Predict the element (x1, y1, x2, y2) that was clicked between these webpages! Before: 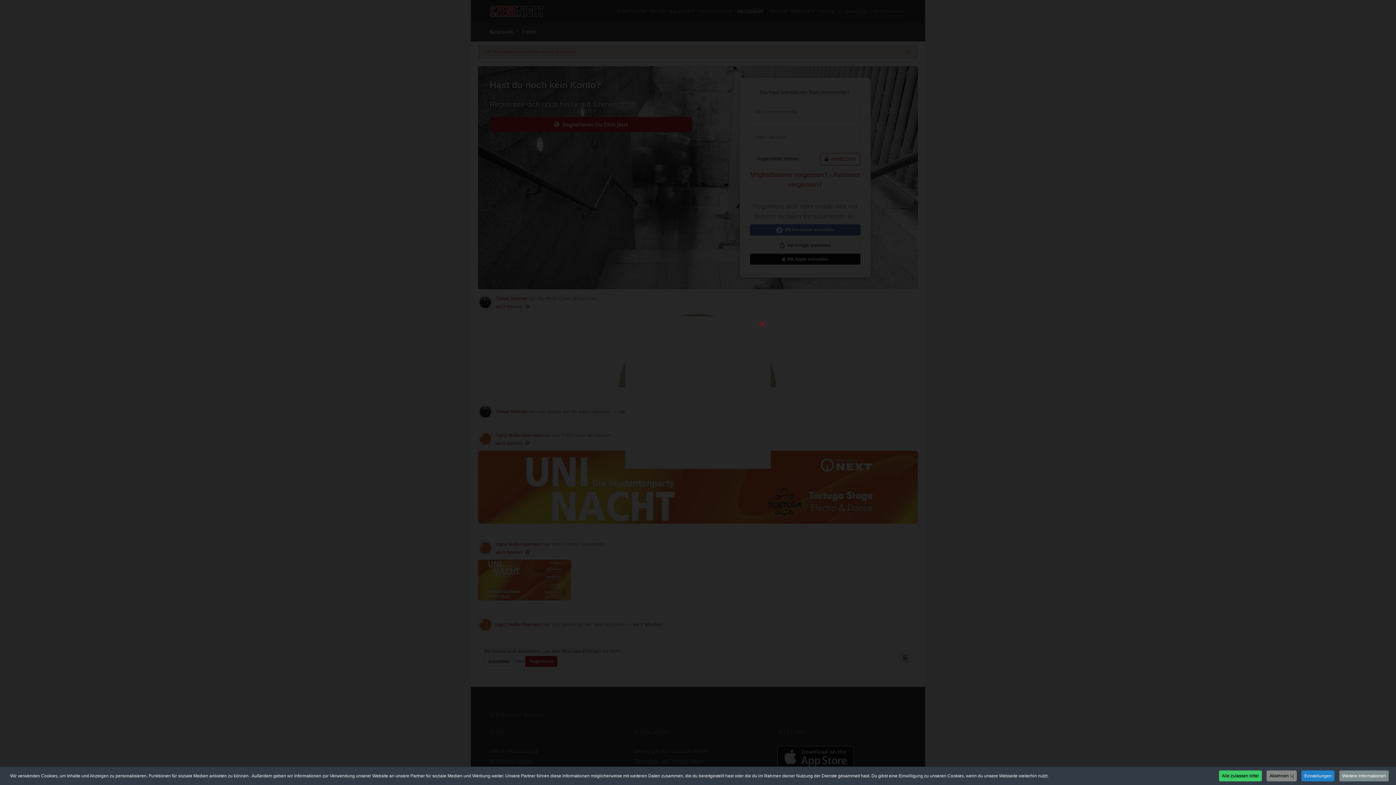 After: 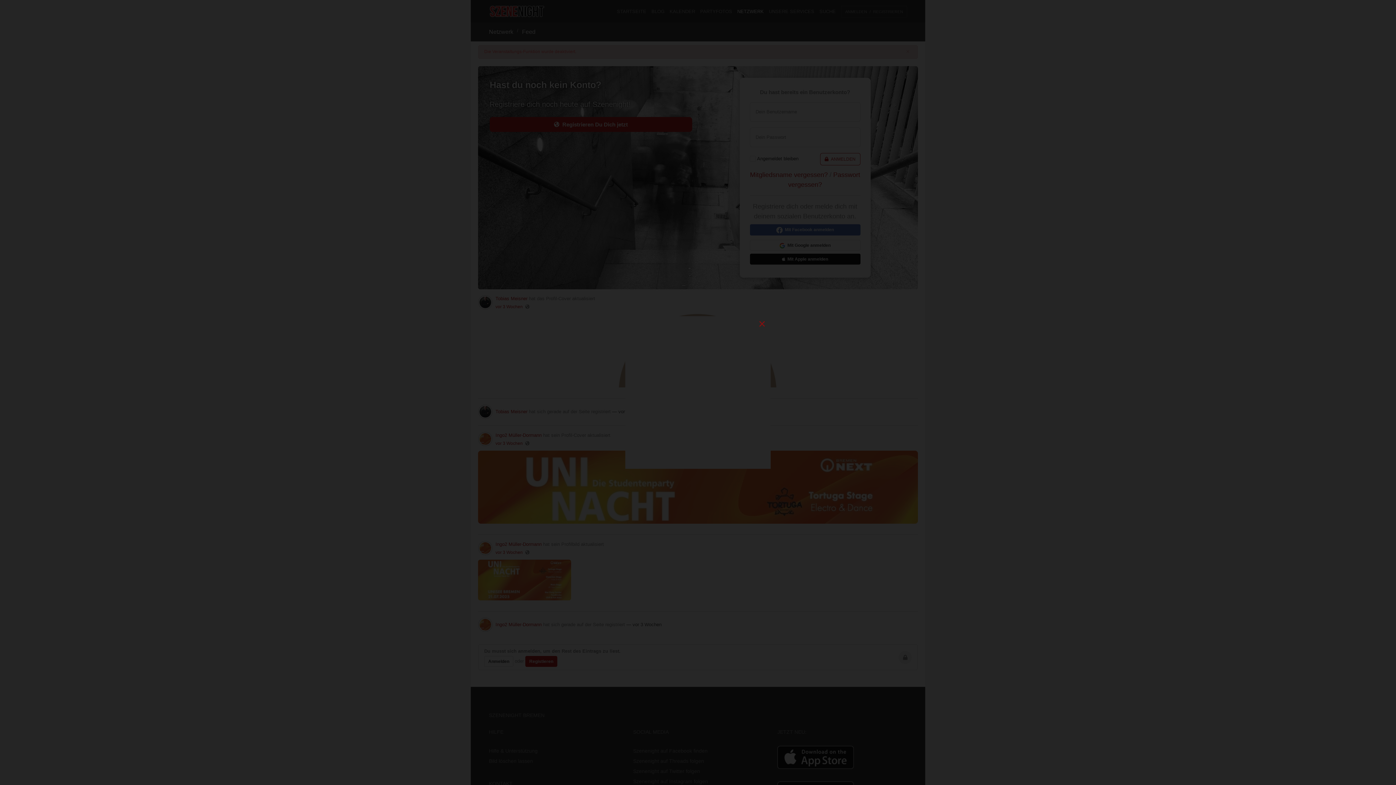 Action: bbox: (1219, 770, 1262, 781) label: Alle zulassen bitte!